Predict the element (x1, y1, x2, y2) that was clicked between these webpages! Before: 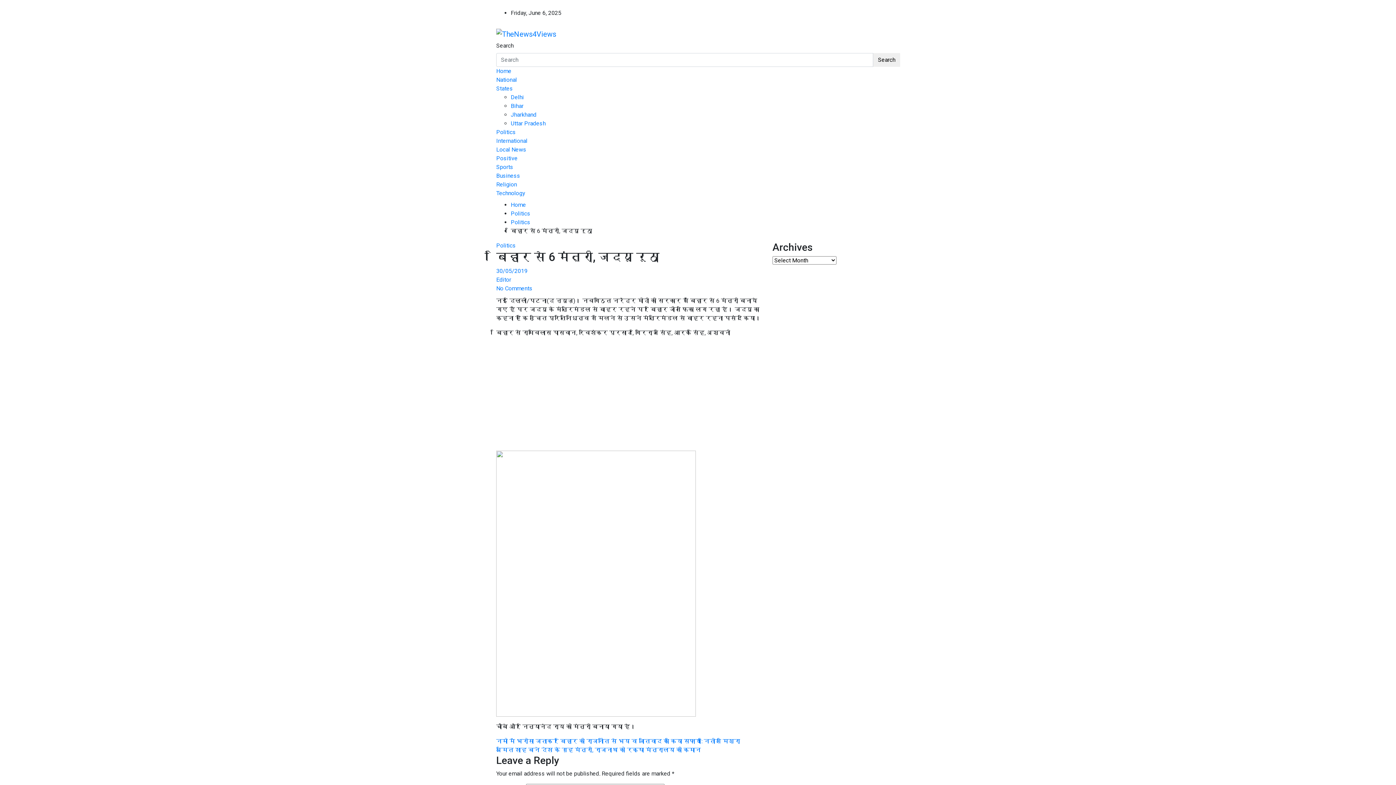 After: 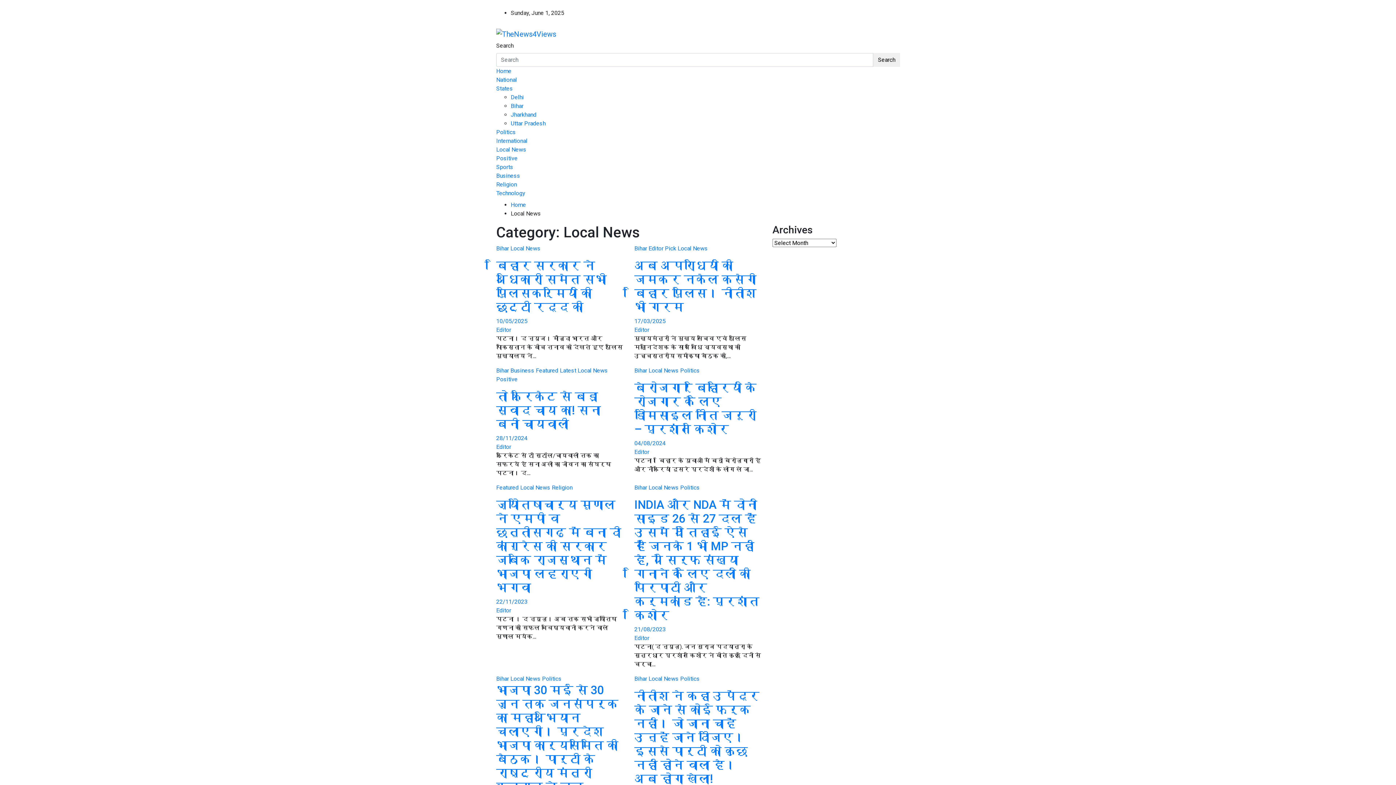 Action: label: Local News bbox: (496, 146, 526, 152)